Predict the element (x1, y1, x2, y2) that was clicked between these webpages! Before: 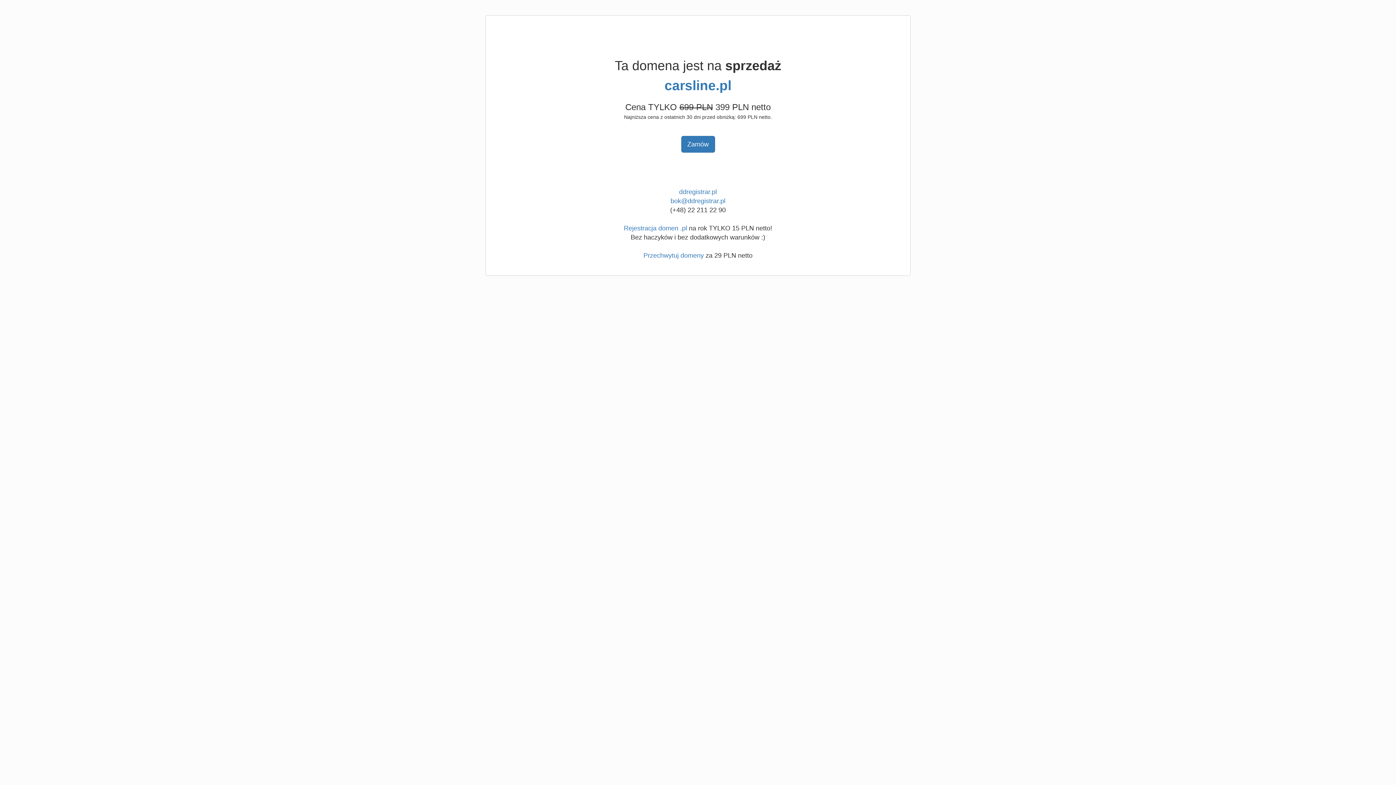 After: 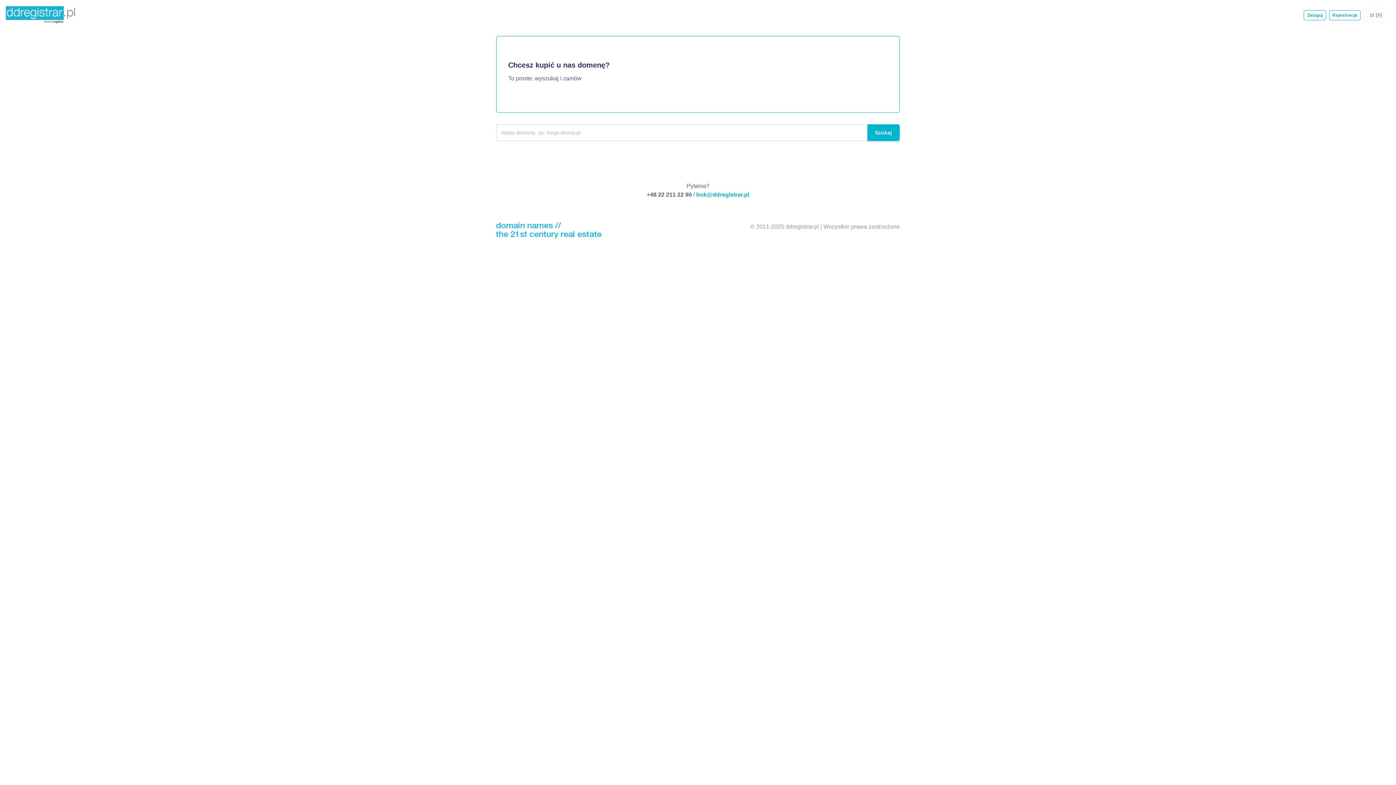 Action: label: ddregistrar.pl bbox: (679, 188, 717, 195)